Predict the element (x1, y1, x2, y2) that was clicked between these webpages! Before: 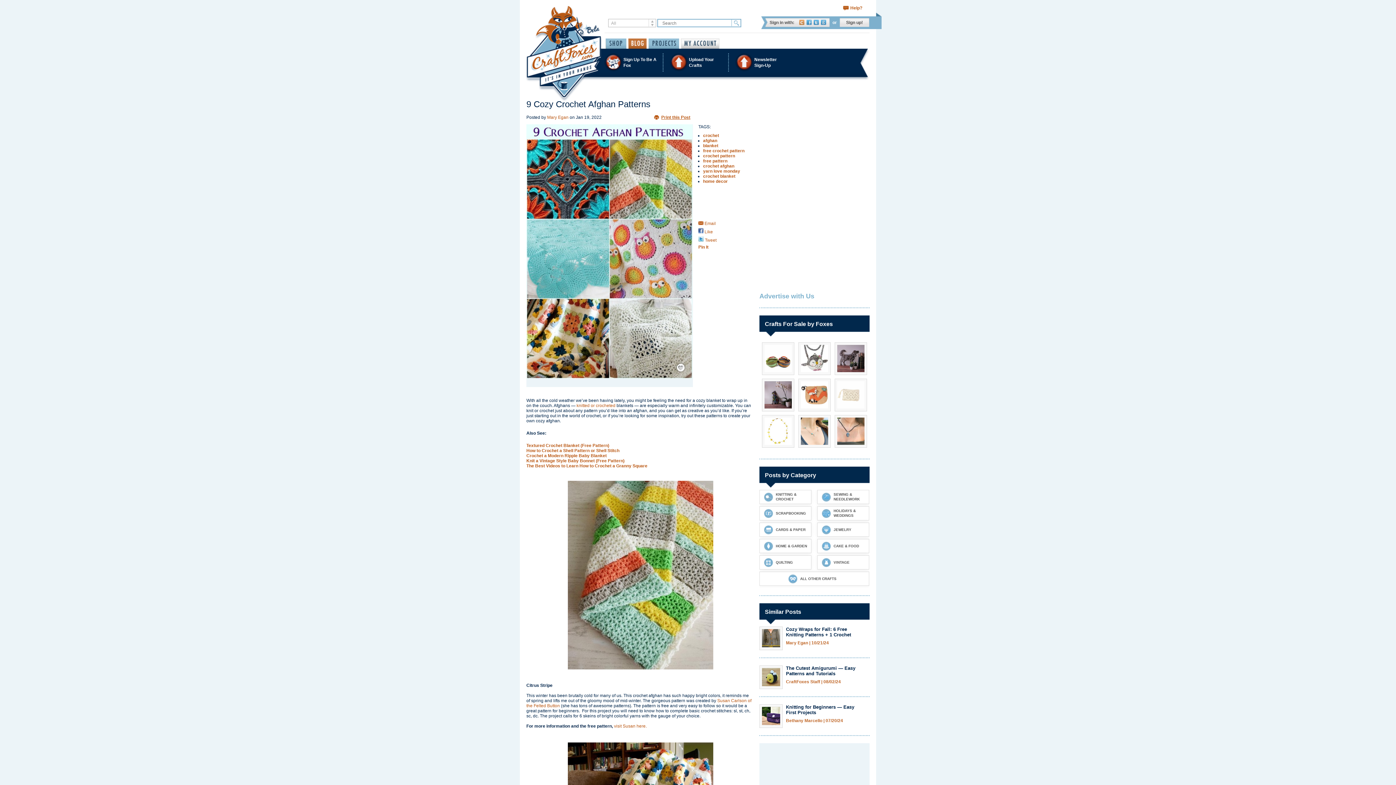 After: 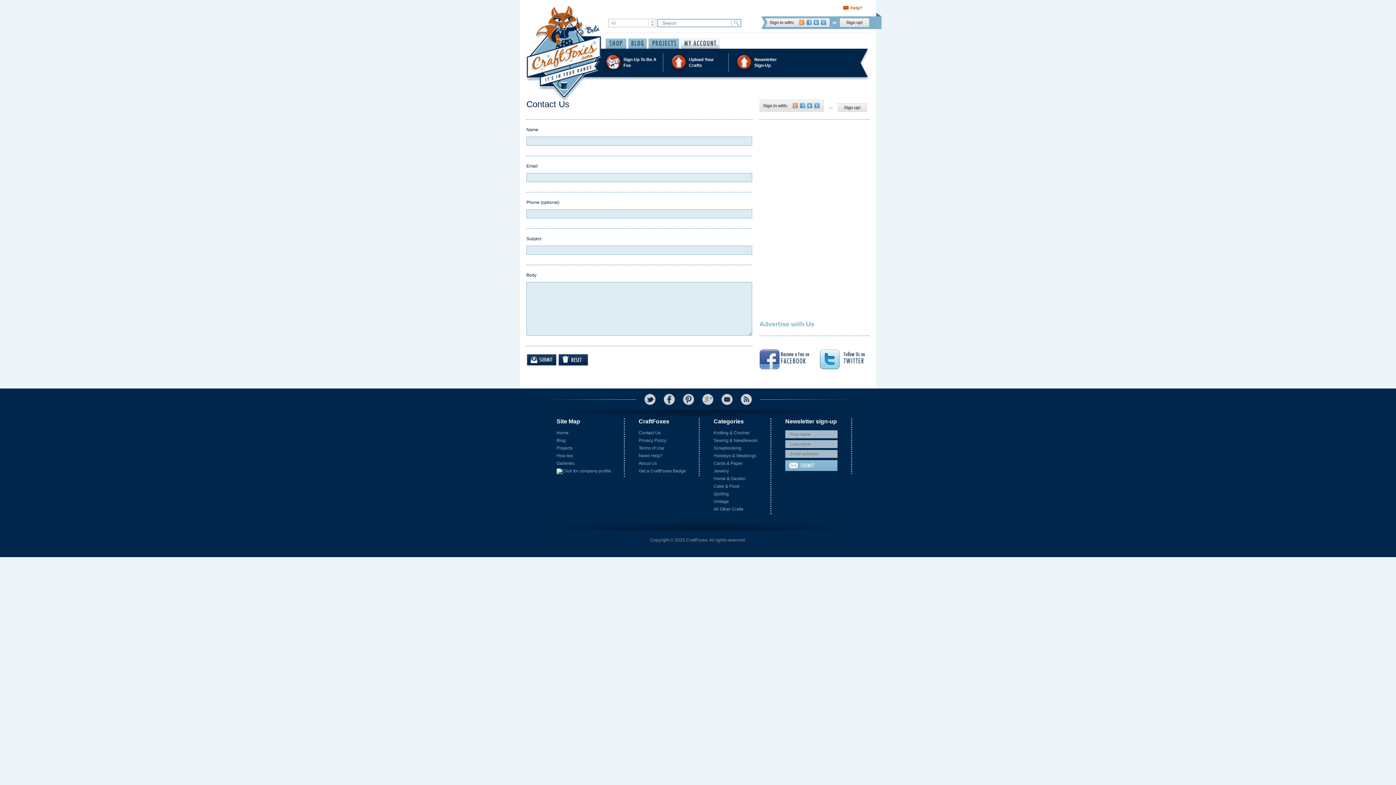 Action: bbox: (759, 292, 814, 300) label: Advertise with Us